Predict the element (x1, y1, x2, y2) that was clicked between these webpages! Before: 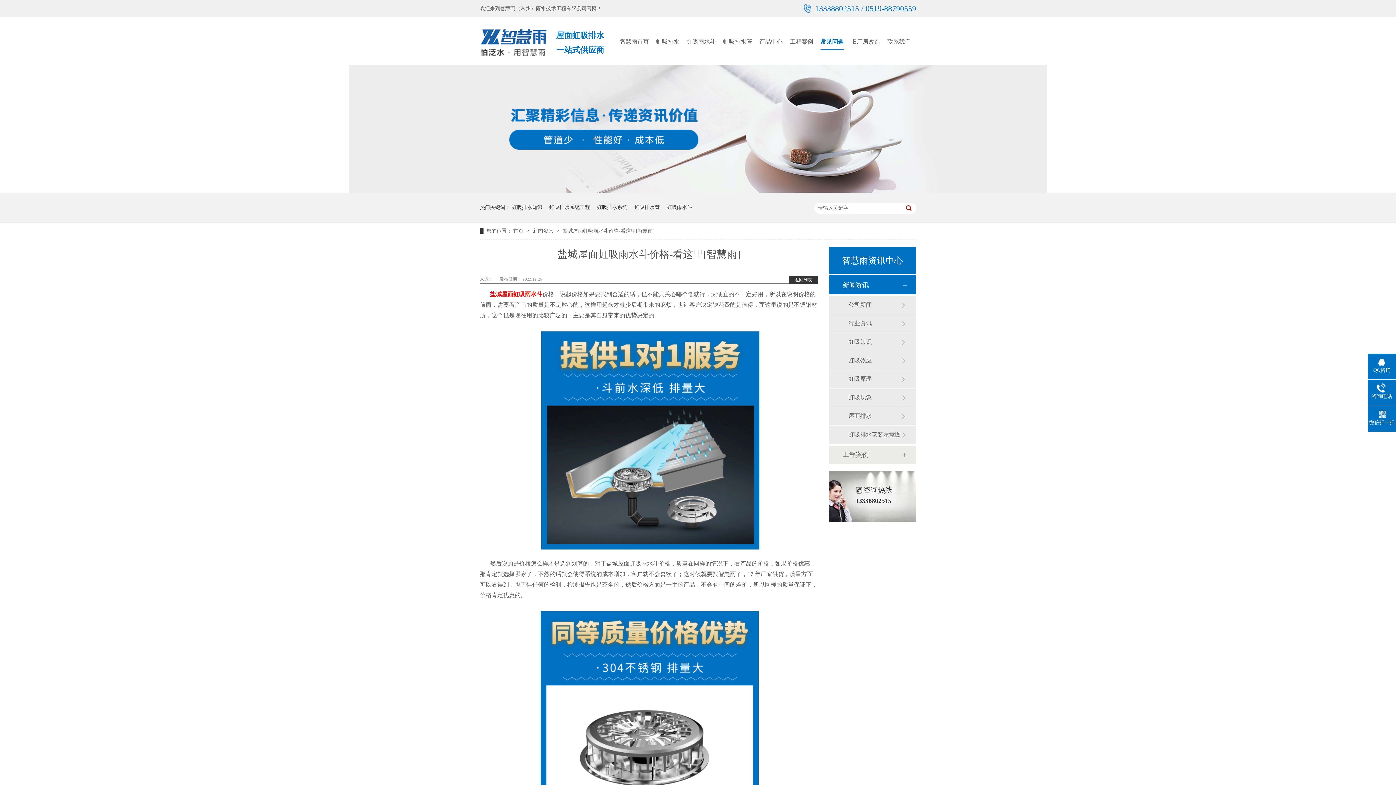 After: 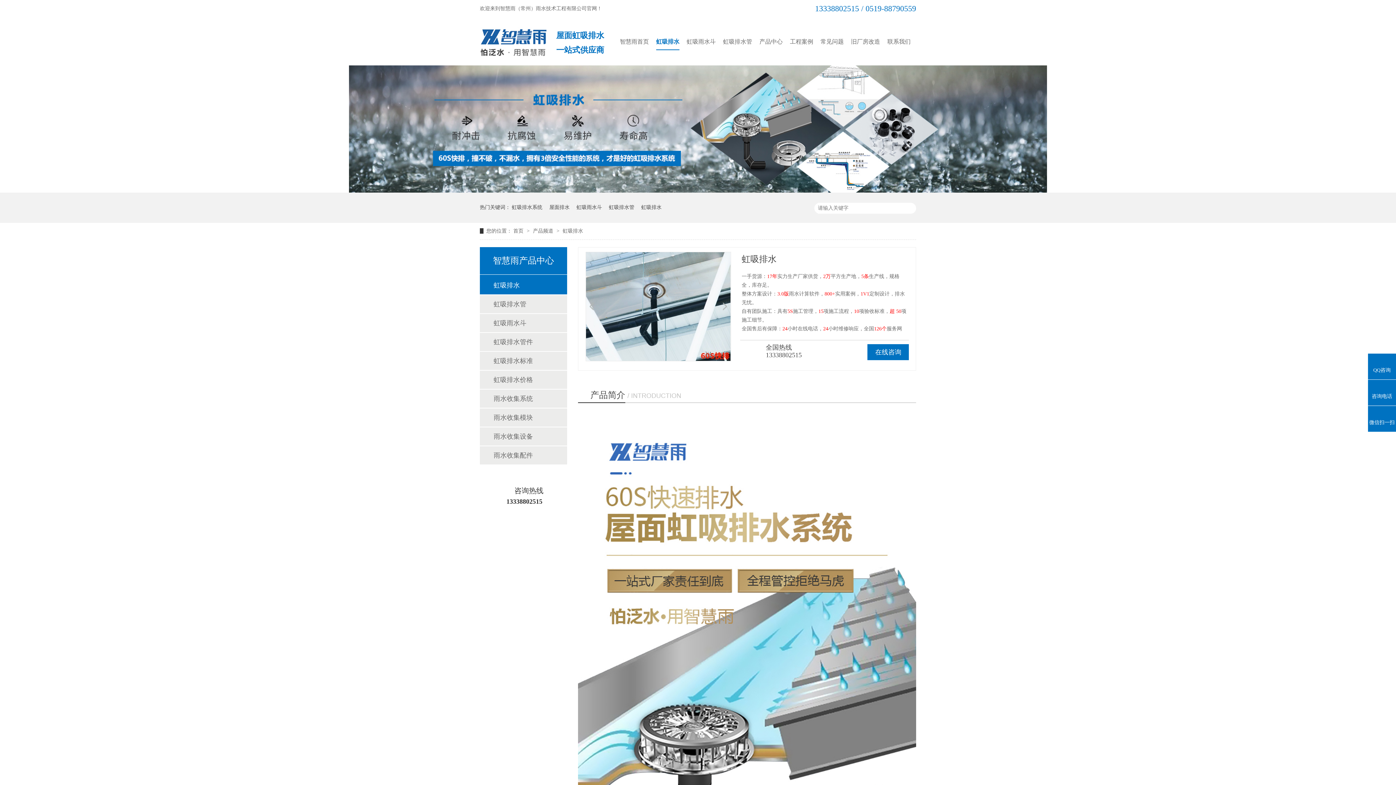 Action: bbox: (656, 34, 679, 49) label: 虹吸排水